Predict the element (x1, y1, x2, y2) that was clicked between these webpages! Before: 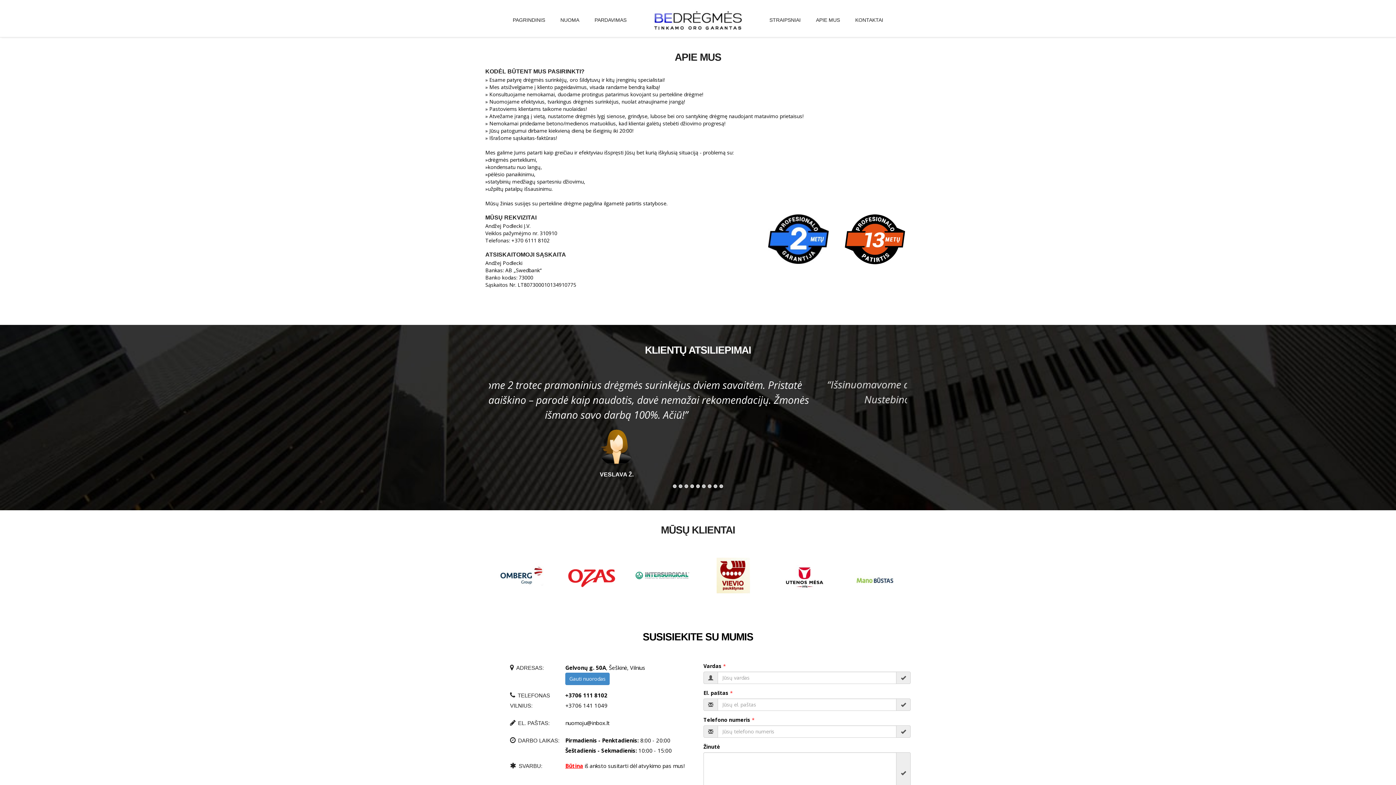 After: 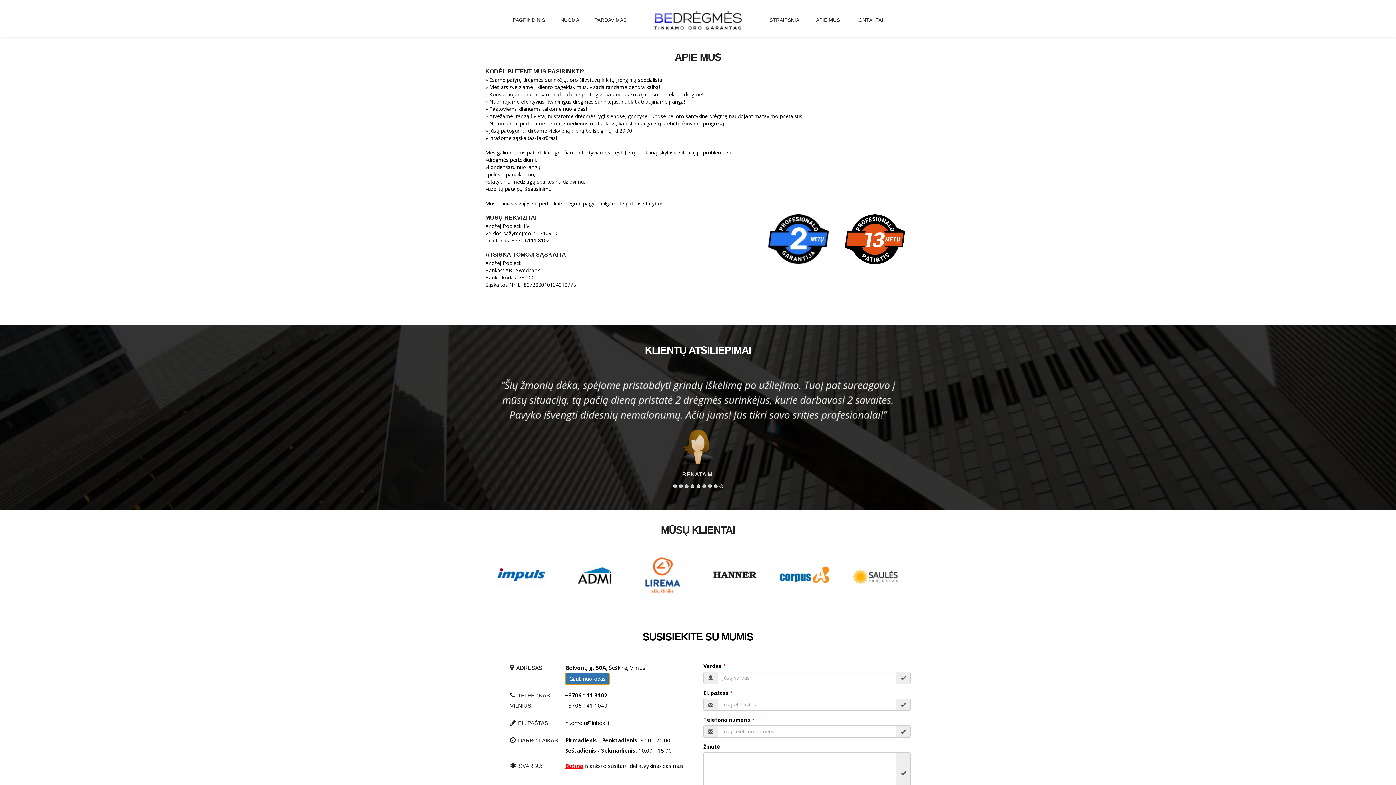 Action: bbox: (565, 665, 609, 677) label: Gauti nuorodas